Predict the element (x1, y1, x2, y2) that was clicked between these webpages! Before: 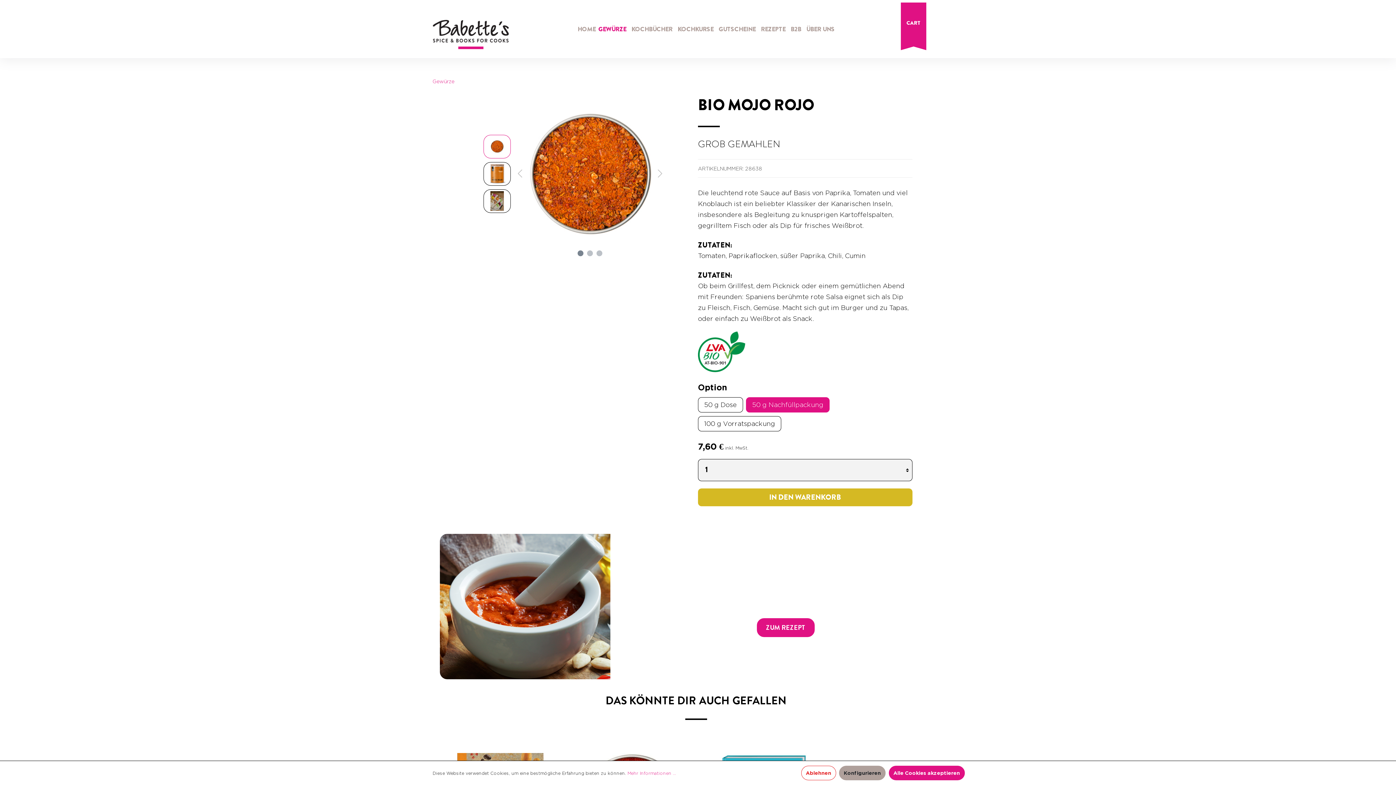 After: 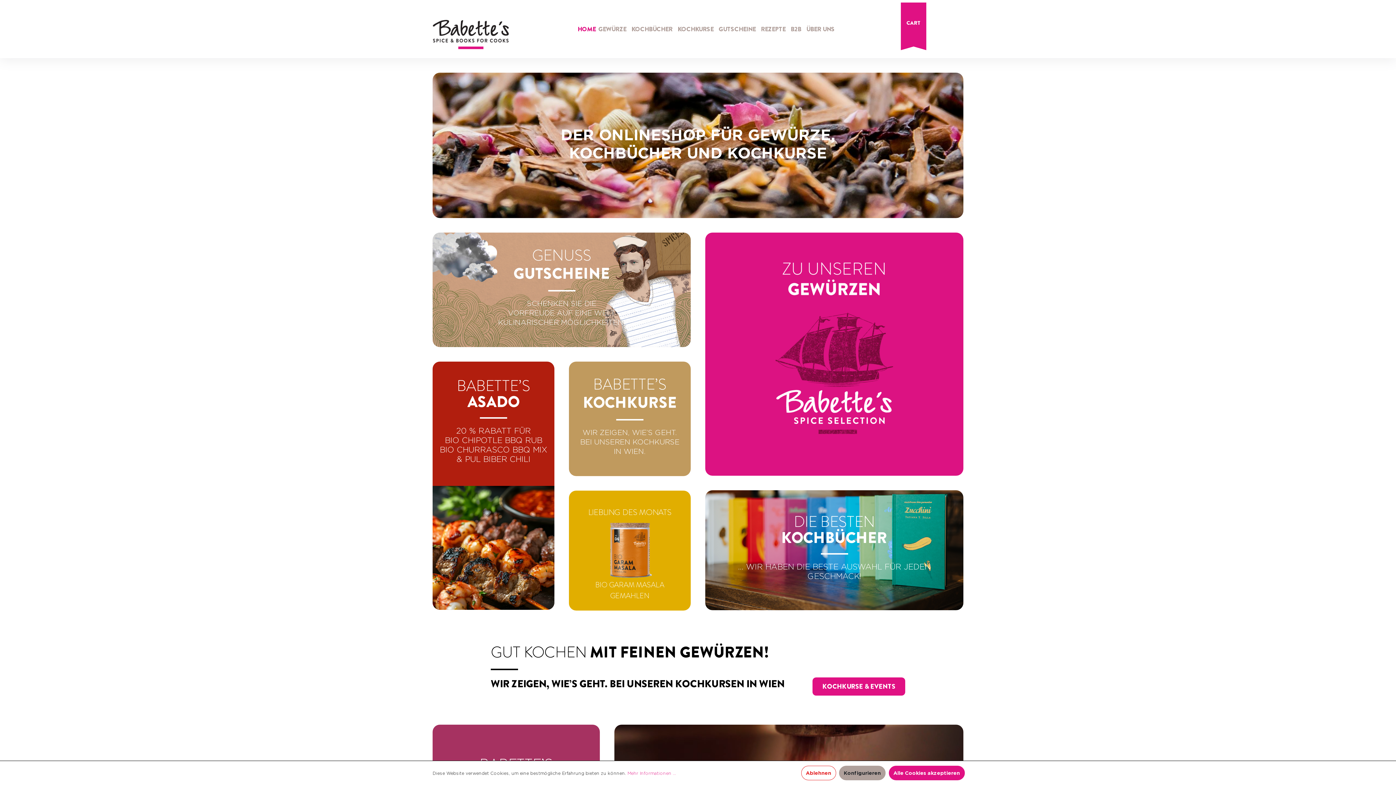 Action: bbox: (432, 18, 509, 50)